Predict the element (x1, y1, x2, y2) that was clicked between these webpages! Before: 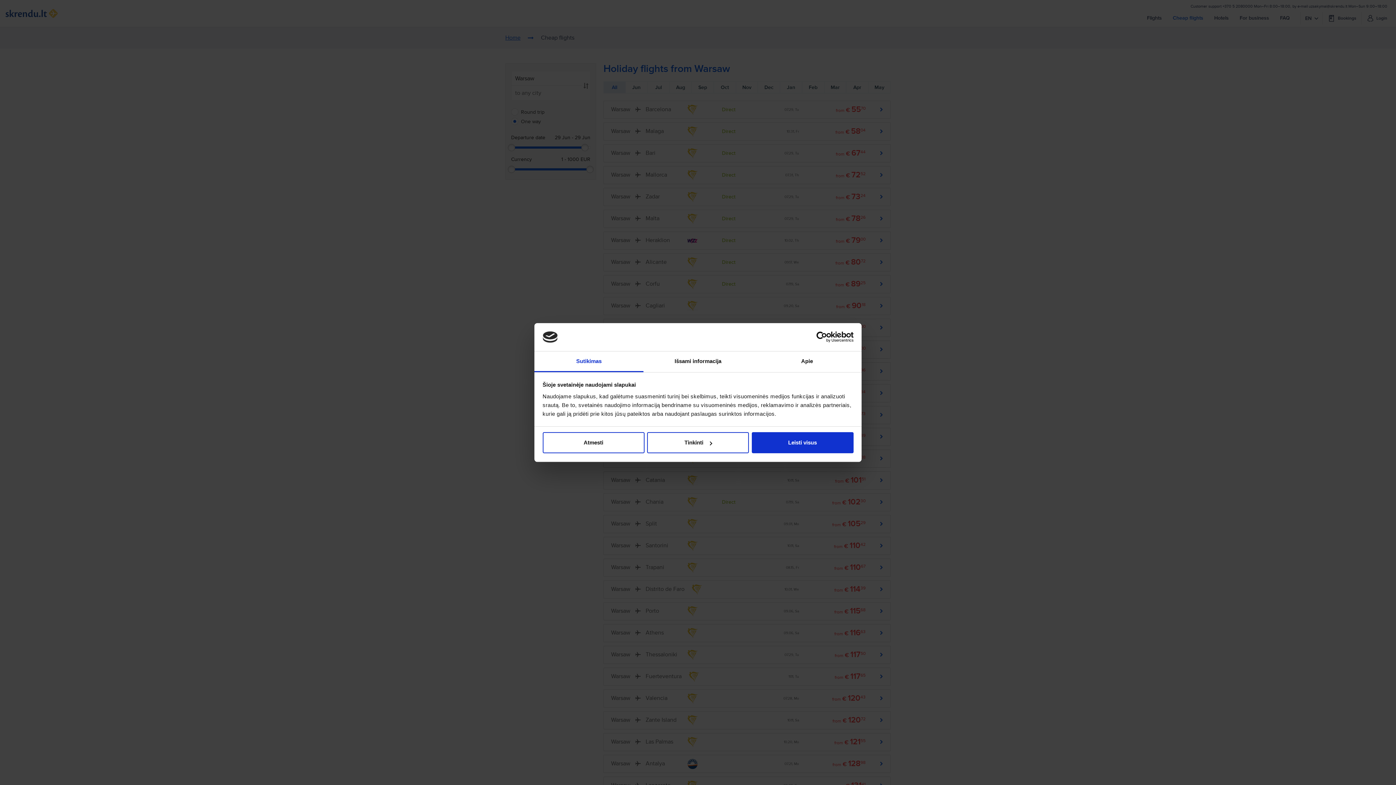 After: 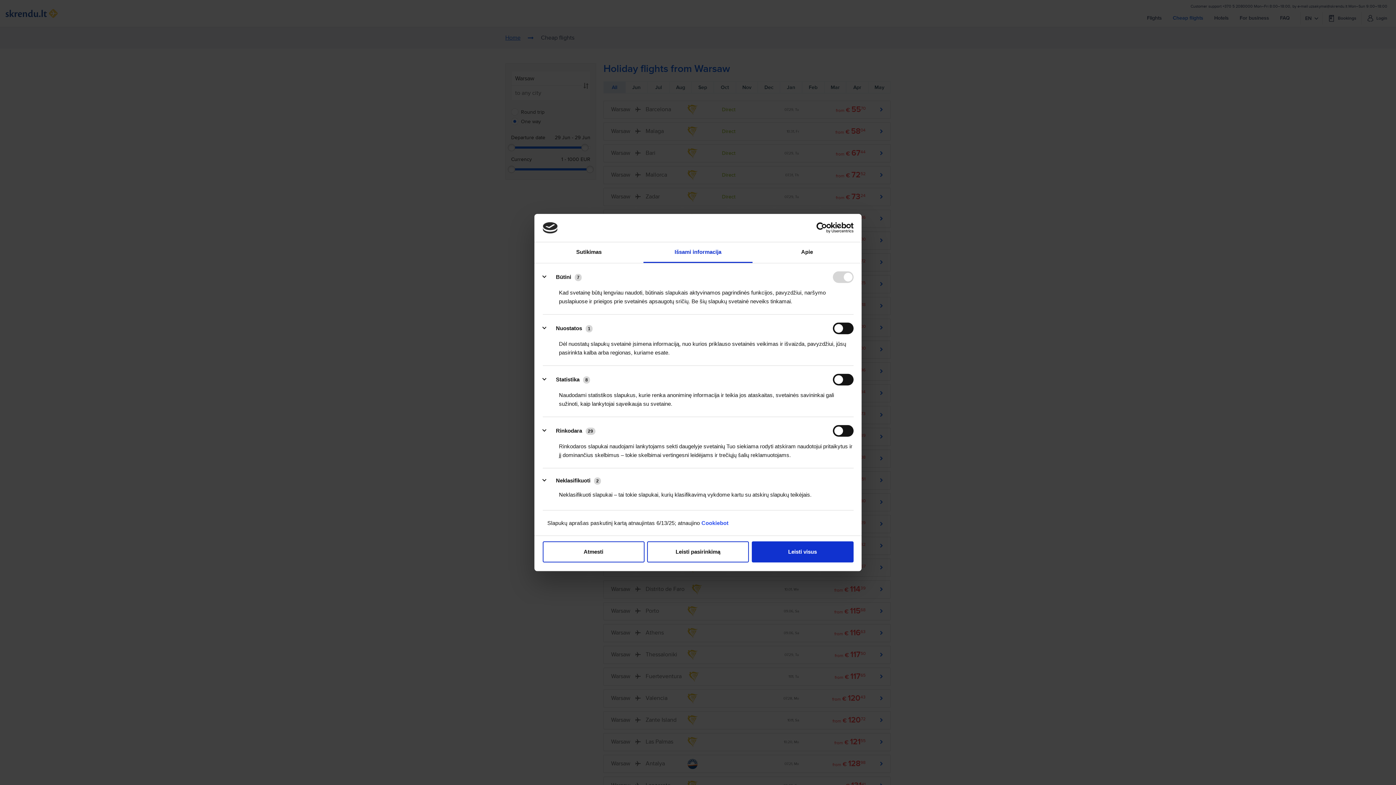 Action: bbox: (647, 432, 749, 453) label: Tinkinti